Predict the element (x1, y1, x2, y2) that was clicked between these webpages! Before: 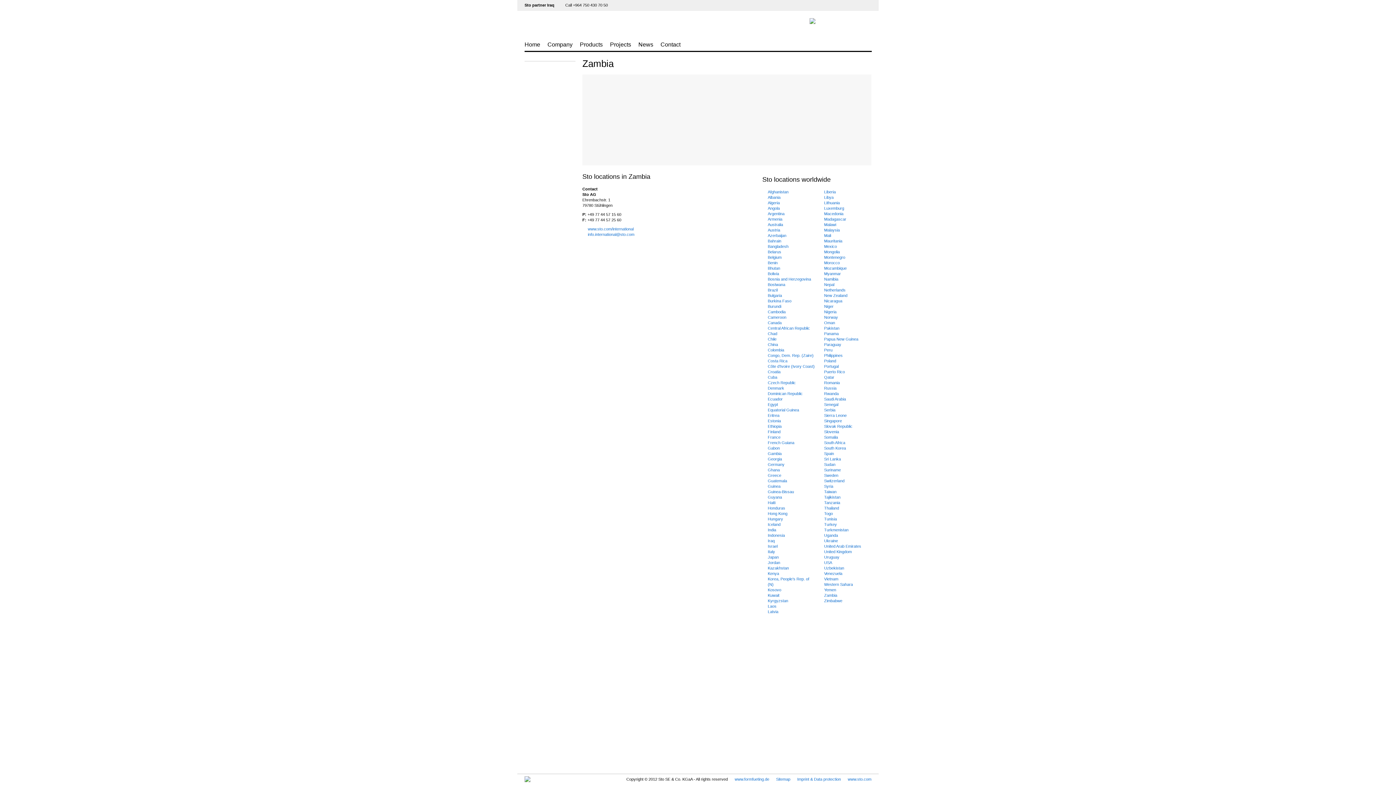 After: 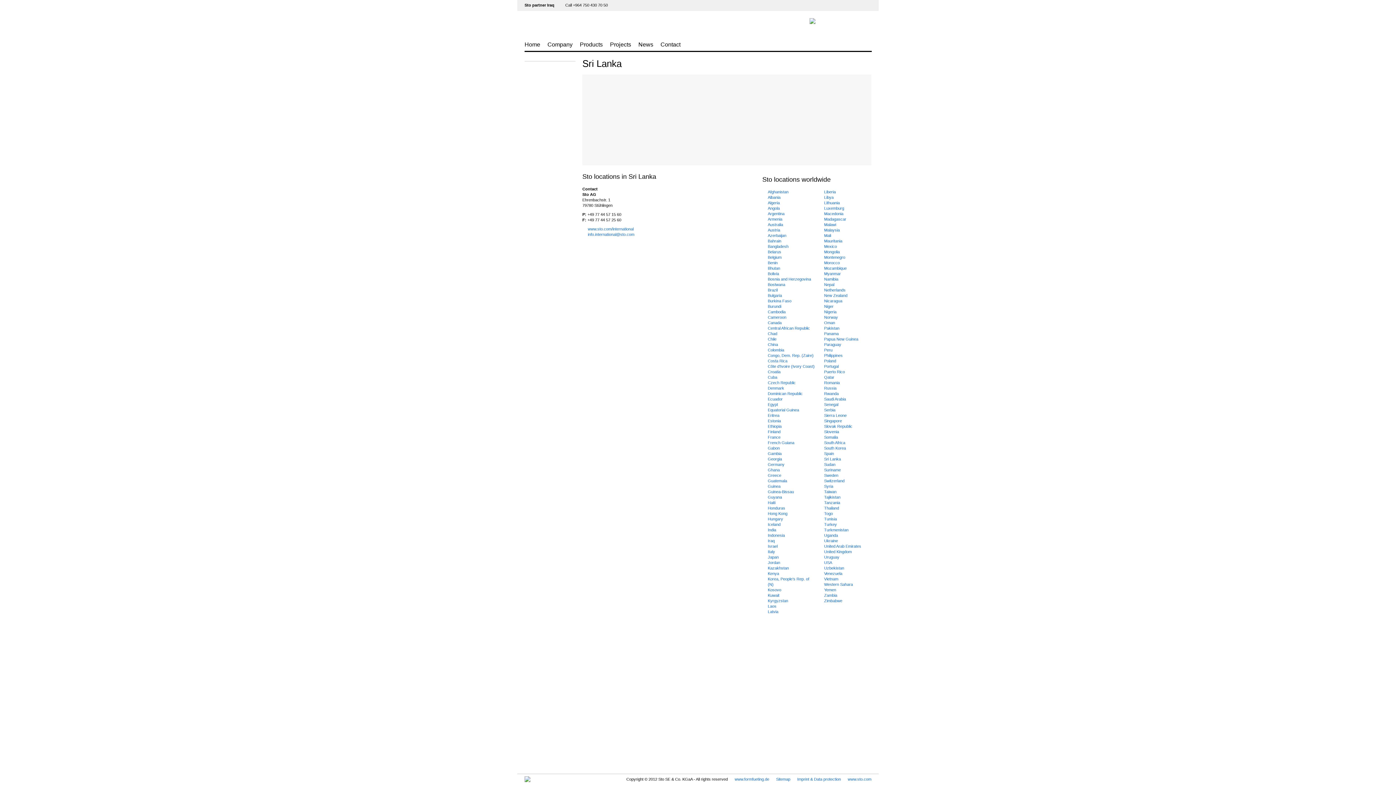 Action: bbox: (818, 456, 871, 462) label: Sri Lanka